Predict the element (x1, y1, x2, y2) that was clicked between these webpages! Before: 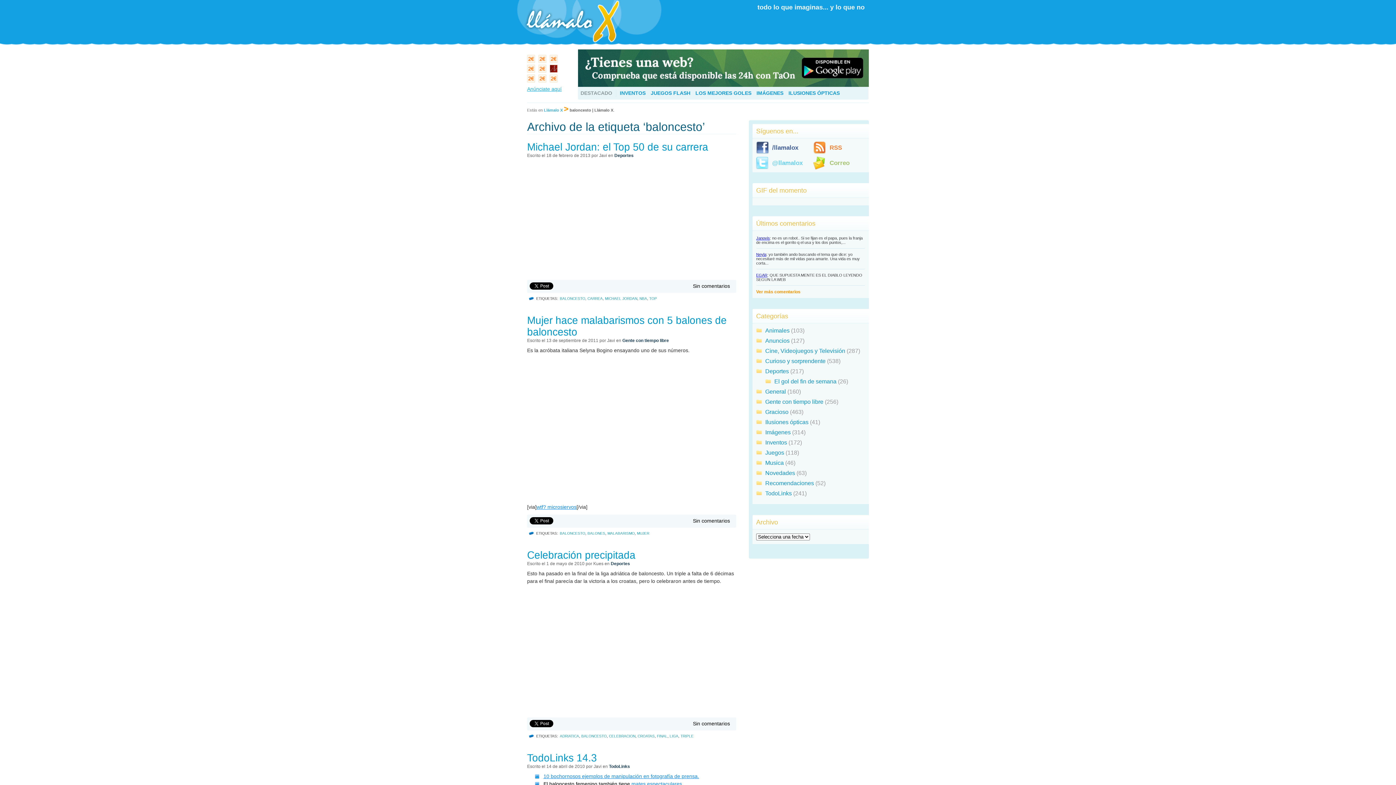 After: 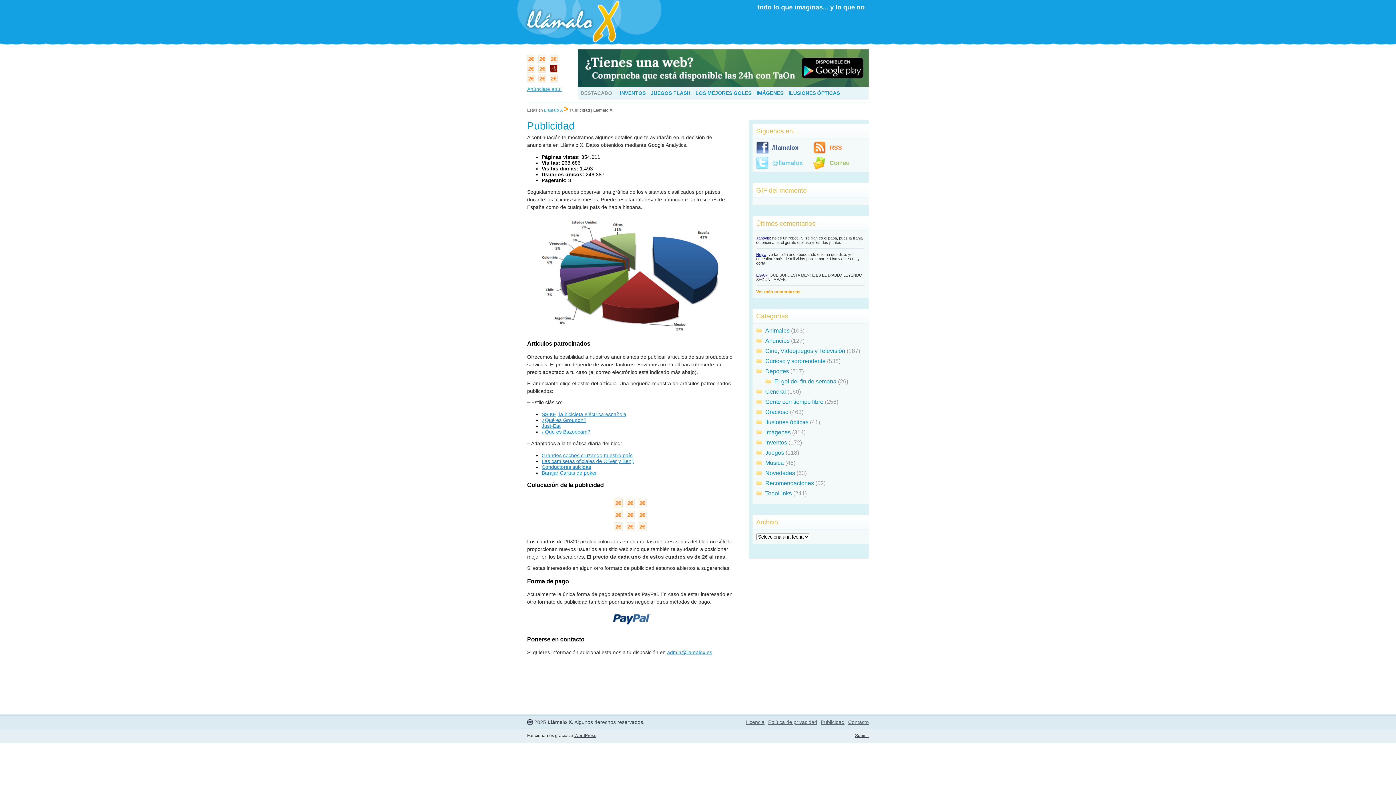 Action: bbox: (527, 77, 537, 83)